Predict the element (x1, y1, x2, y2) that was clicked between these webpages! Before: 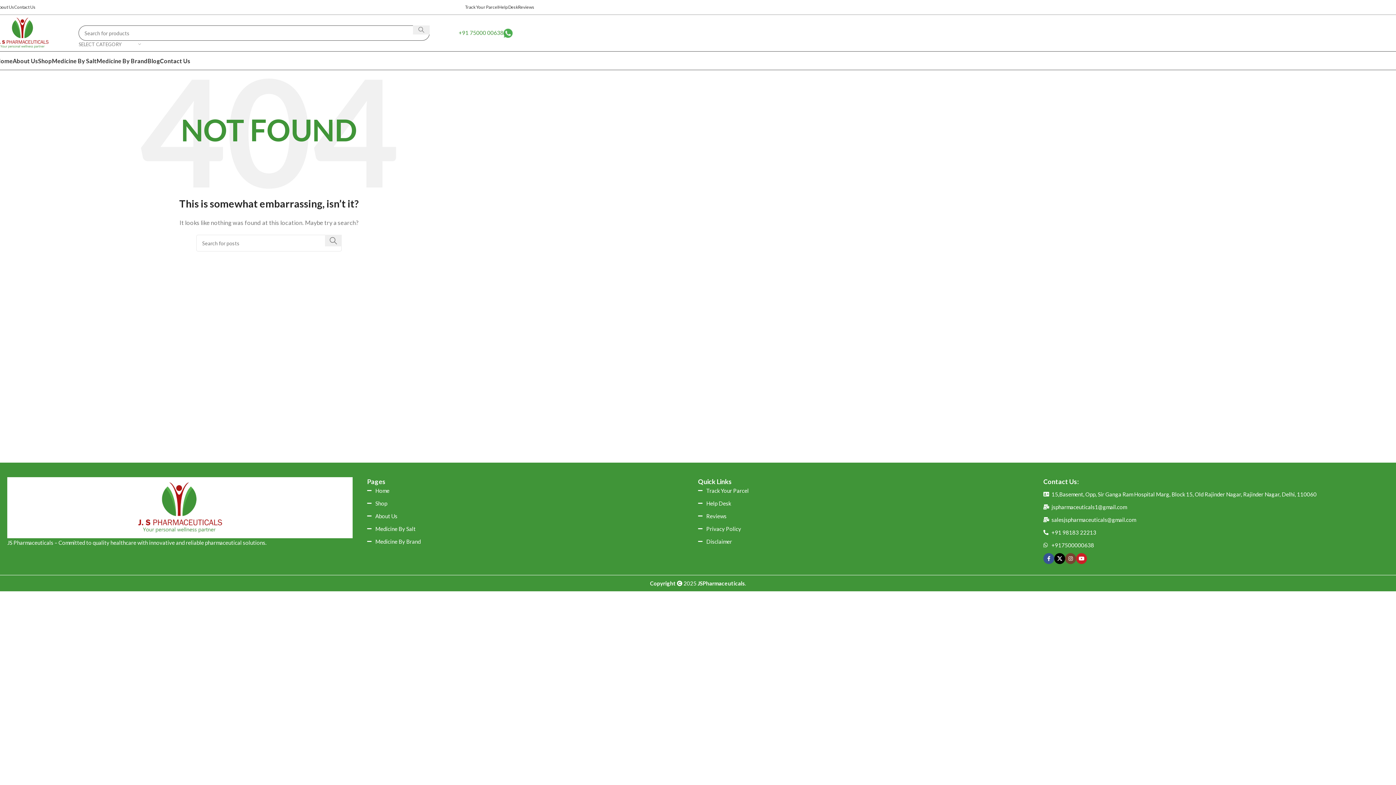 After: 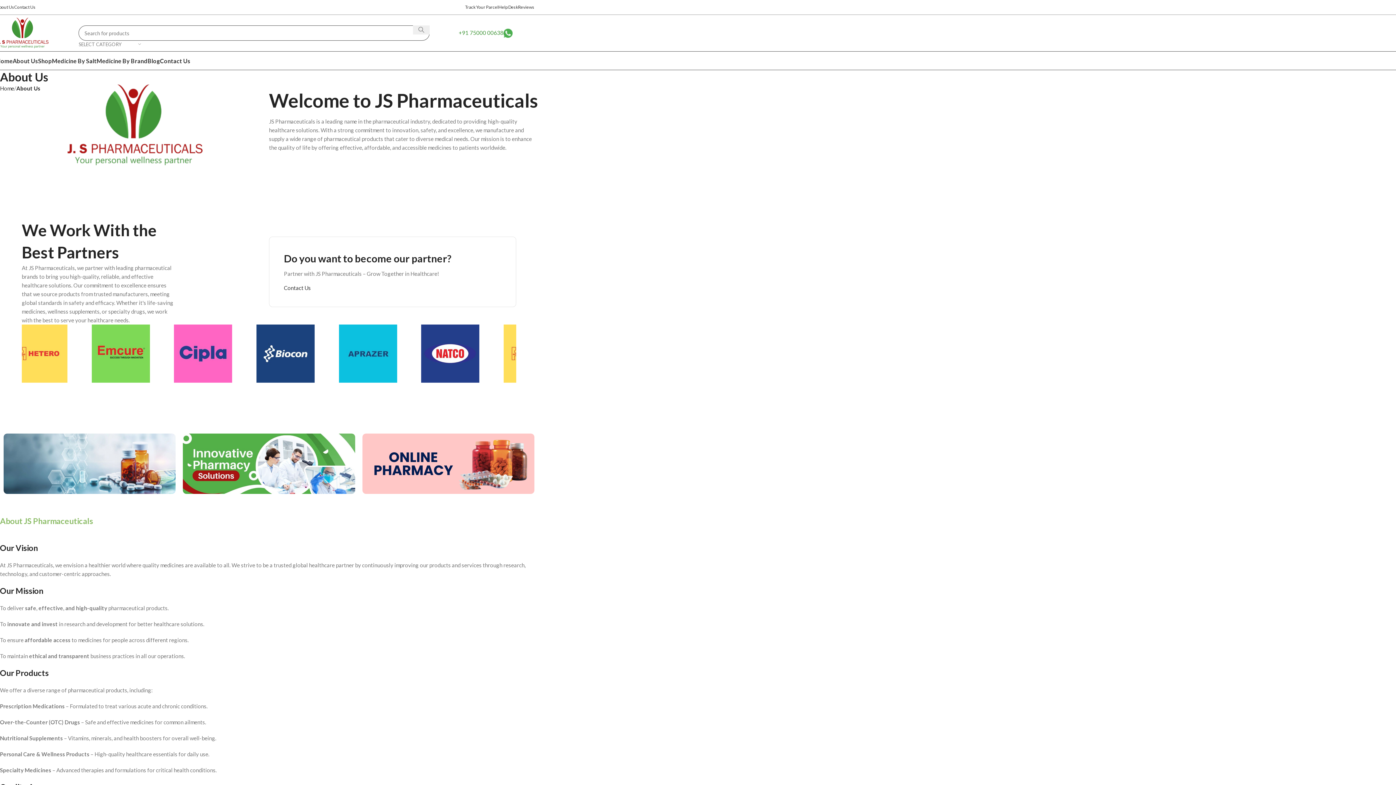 Action: bbox: (12, 53, 38, 68) label: About Us